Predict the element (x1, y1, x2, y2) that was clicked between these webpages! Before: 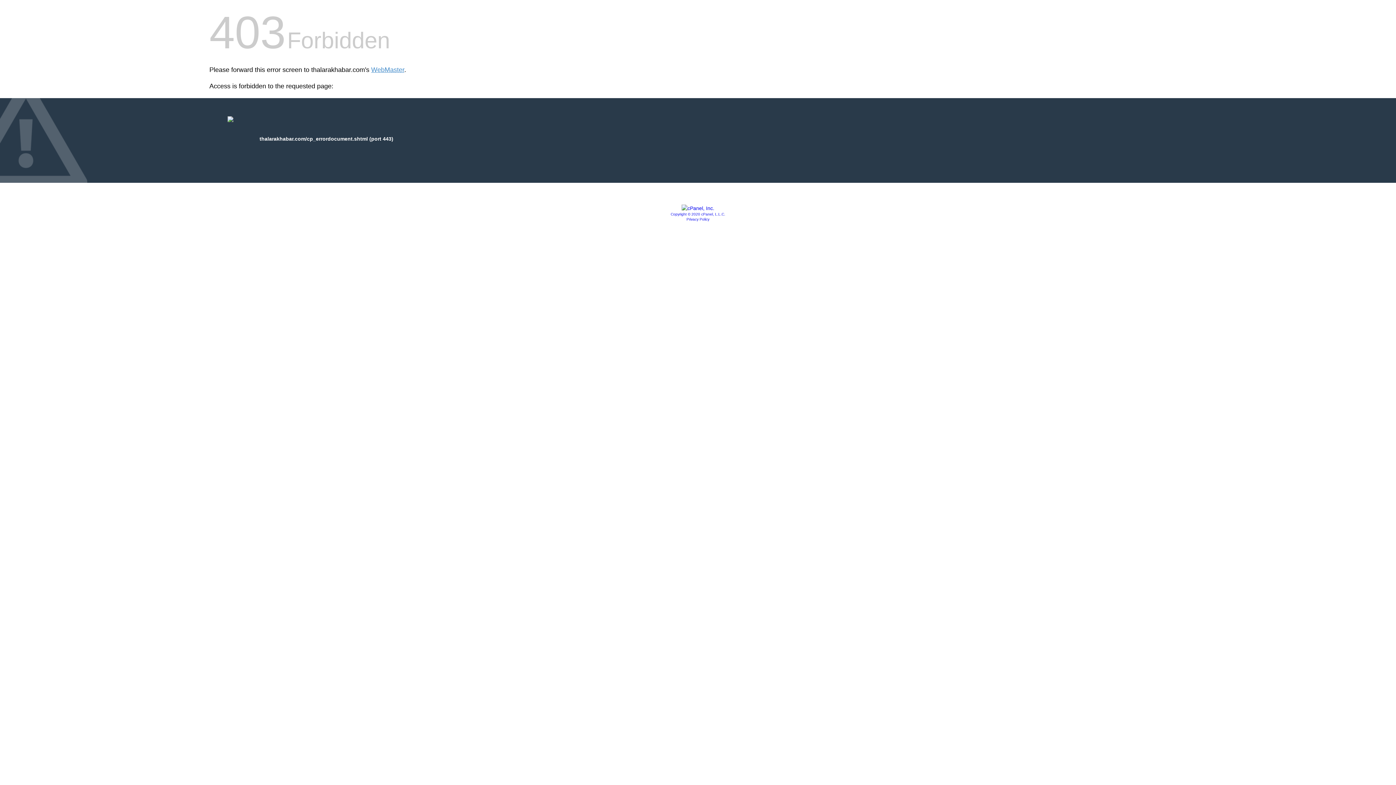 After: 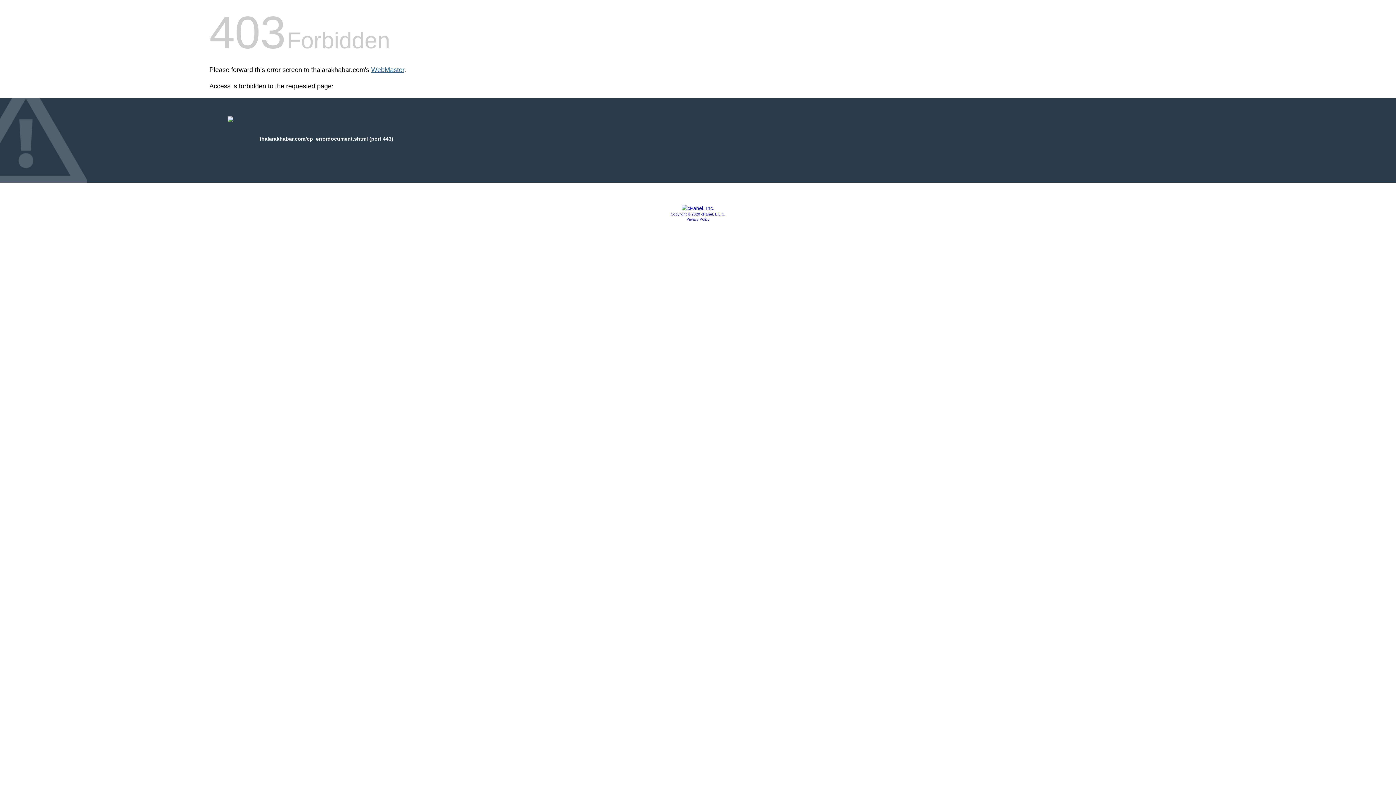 Action: bbox: (371, 66, 404, 73) label: WebMaster